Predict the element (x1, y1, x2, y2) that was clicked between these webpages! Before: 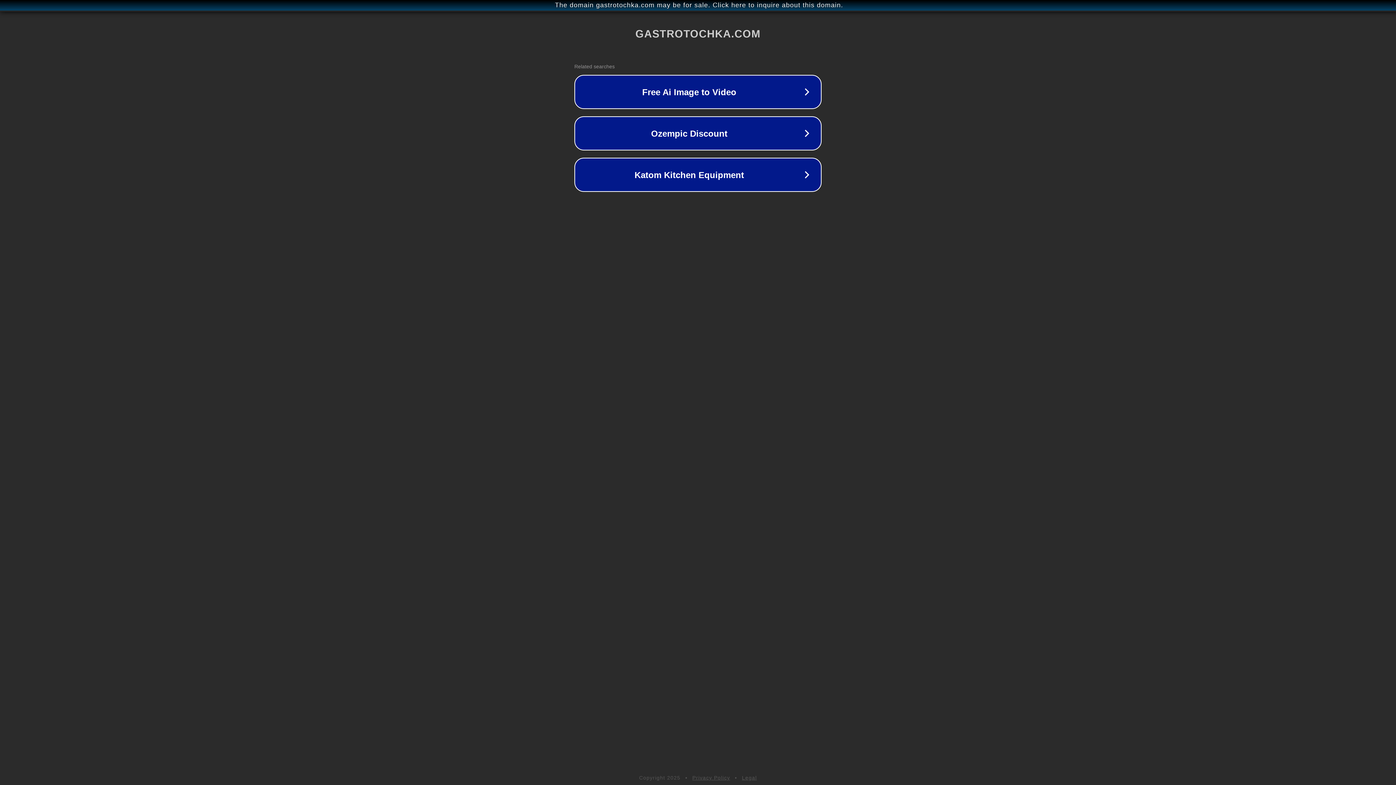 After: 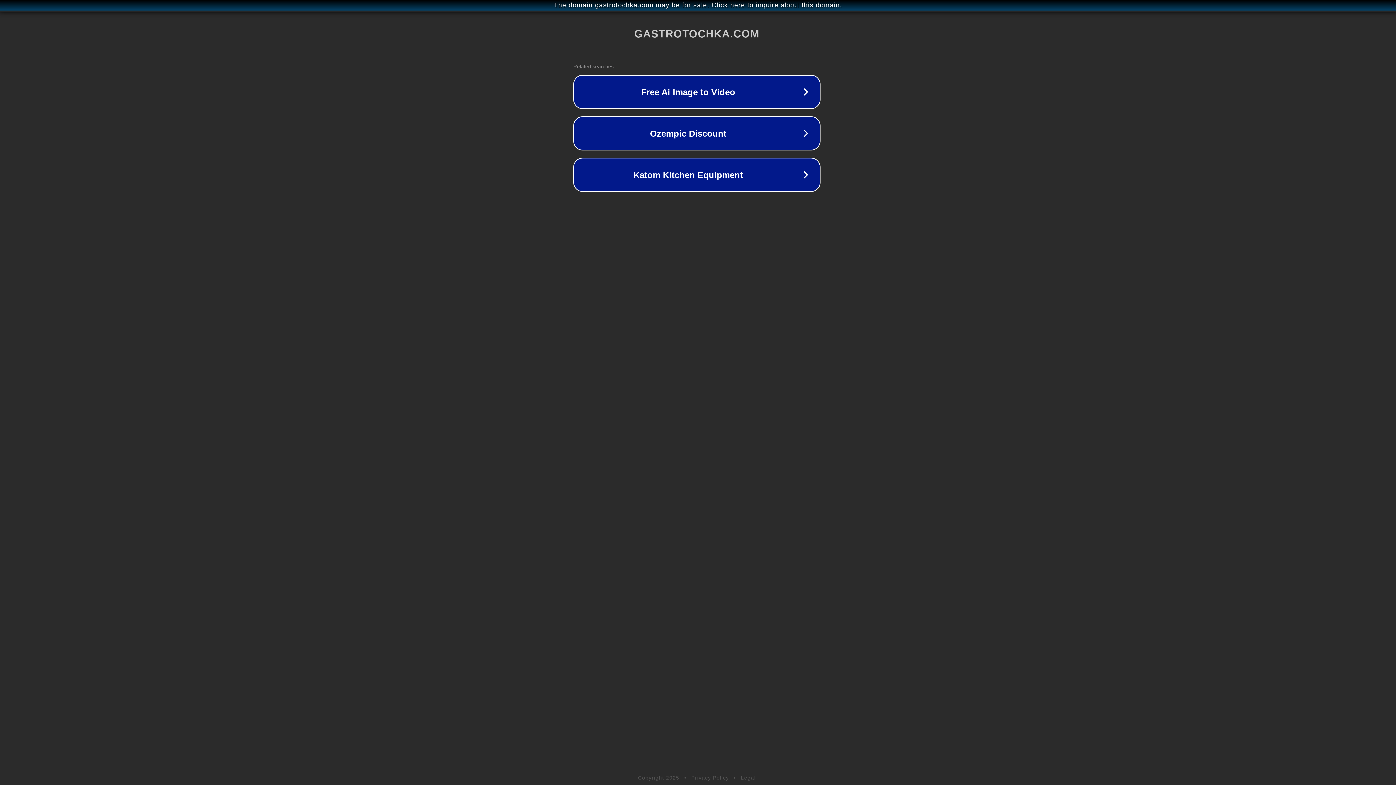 Action: label: The domain gastrotochka.com may be for sale. Click here to inquire about this domain. bbox: (1, 1, 1397, 9)